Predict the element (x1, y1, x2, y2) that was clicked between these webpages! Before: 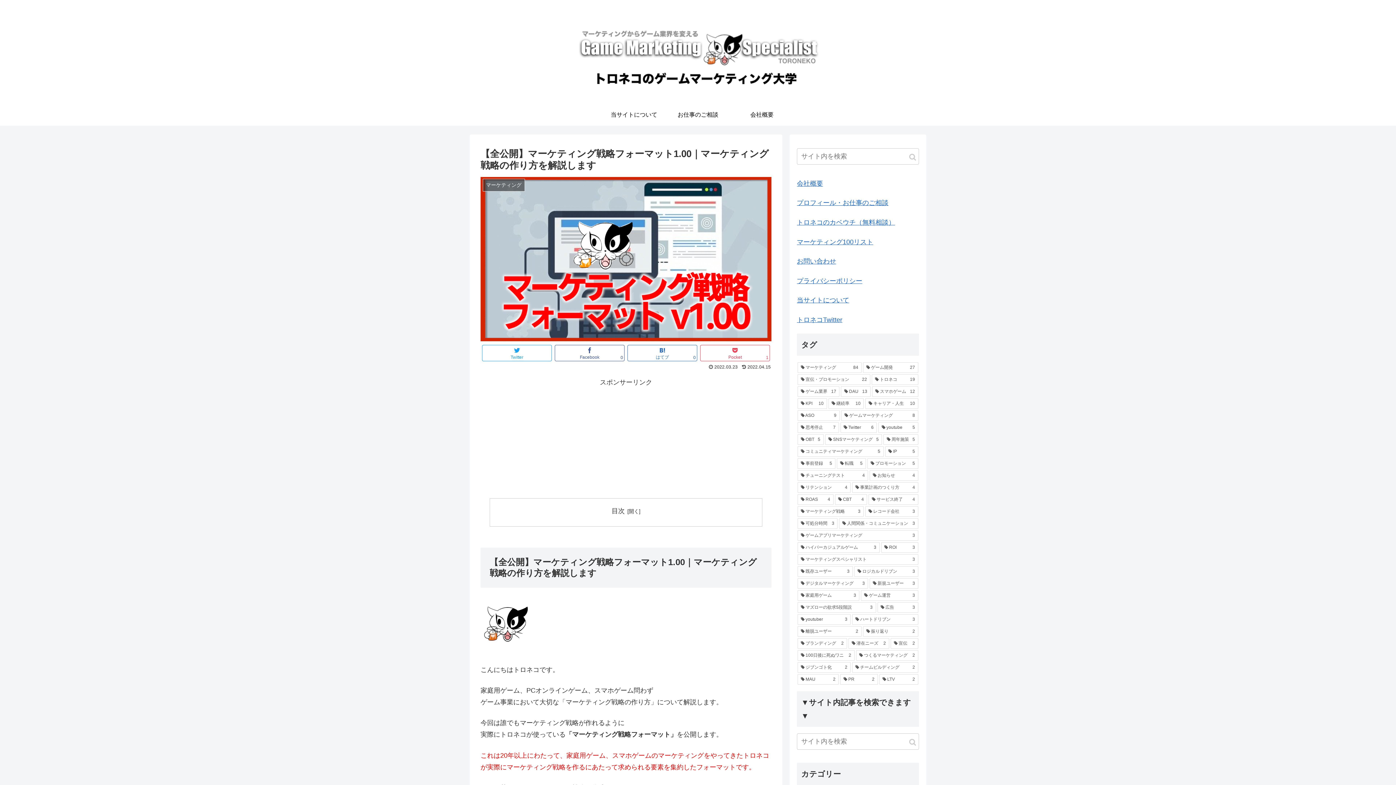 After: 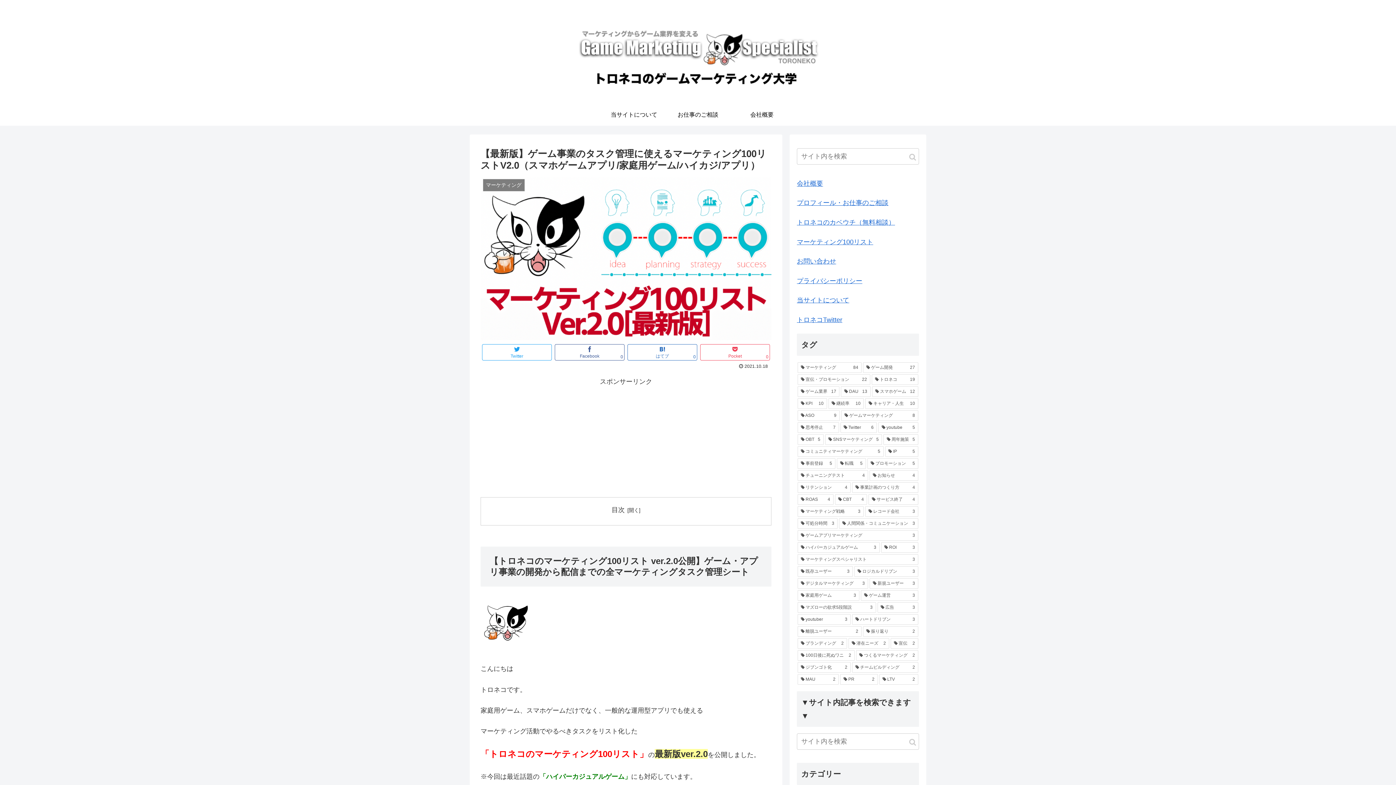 Action: bbox: (797, 238, 873, 245) label: マーケティング100リスト